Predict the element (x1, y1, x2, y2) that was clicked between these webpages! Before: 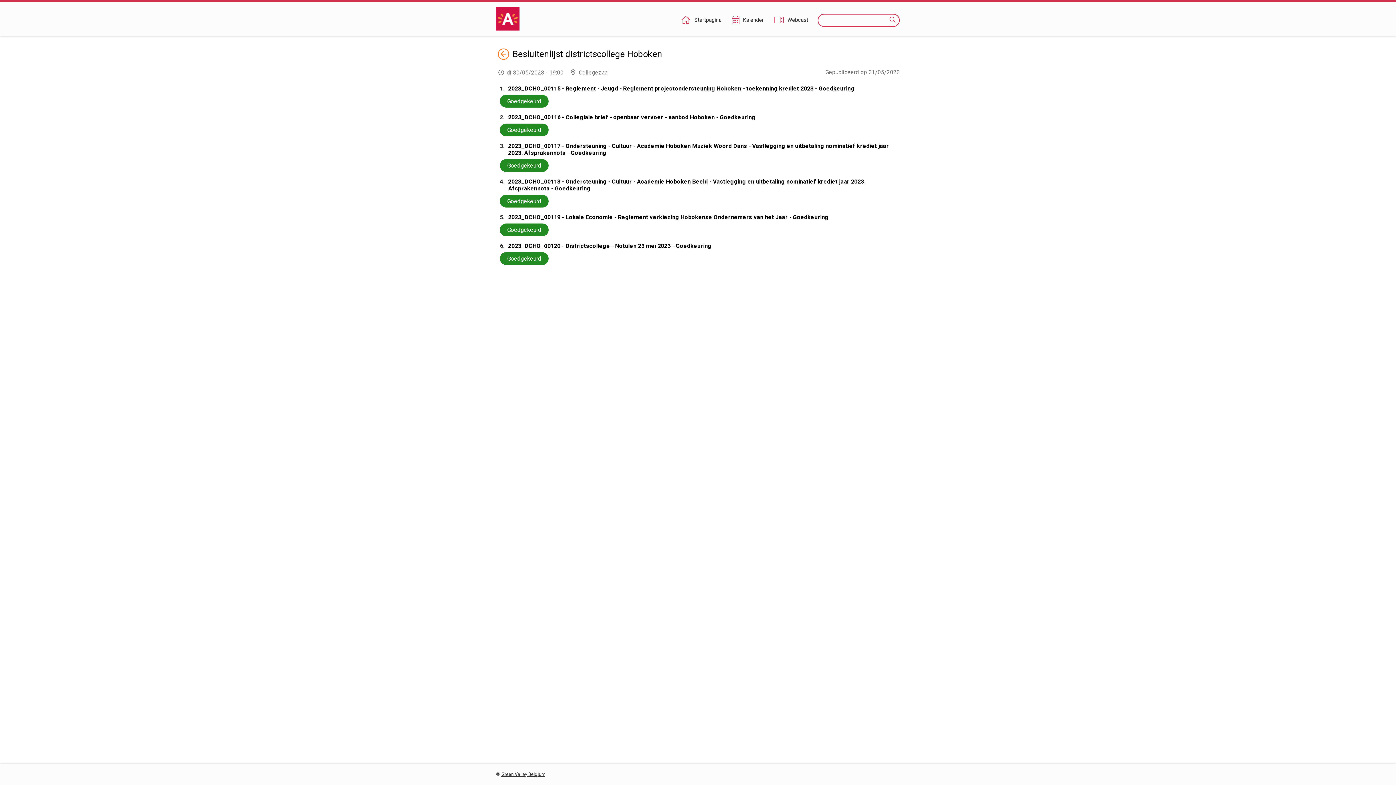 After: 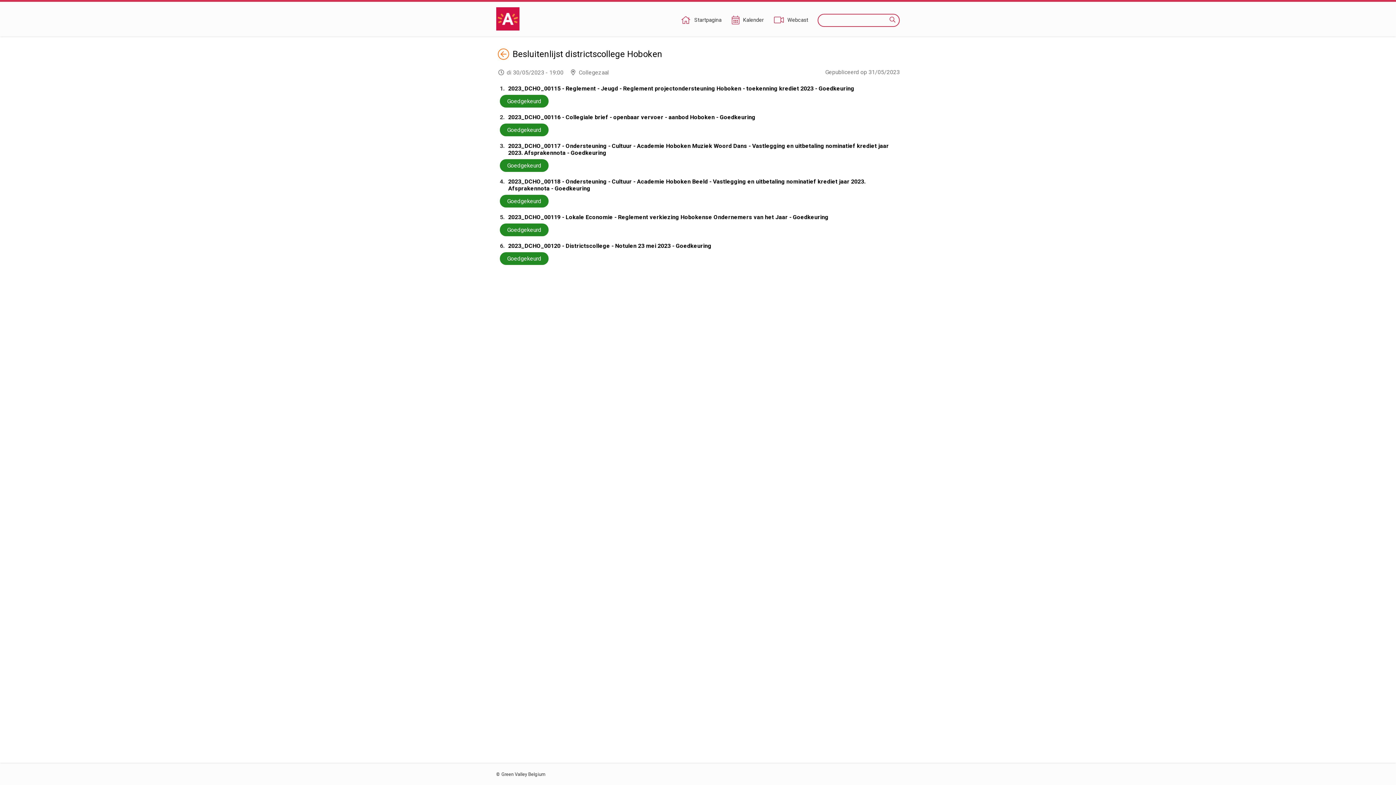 Action: bbox: (501, 772, 545, 777) label: Green Valley Belgium